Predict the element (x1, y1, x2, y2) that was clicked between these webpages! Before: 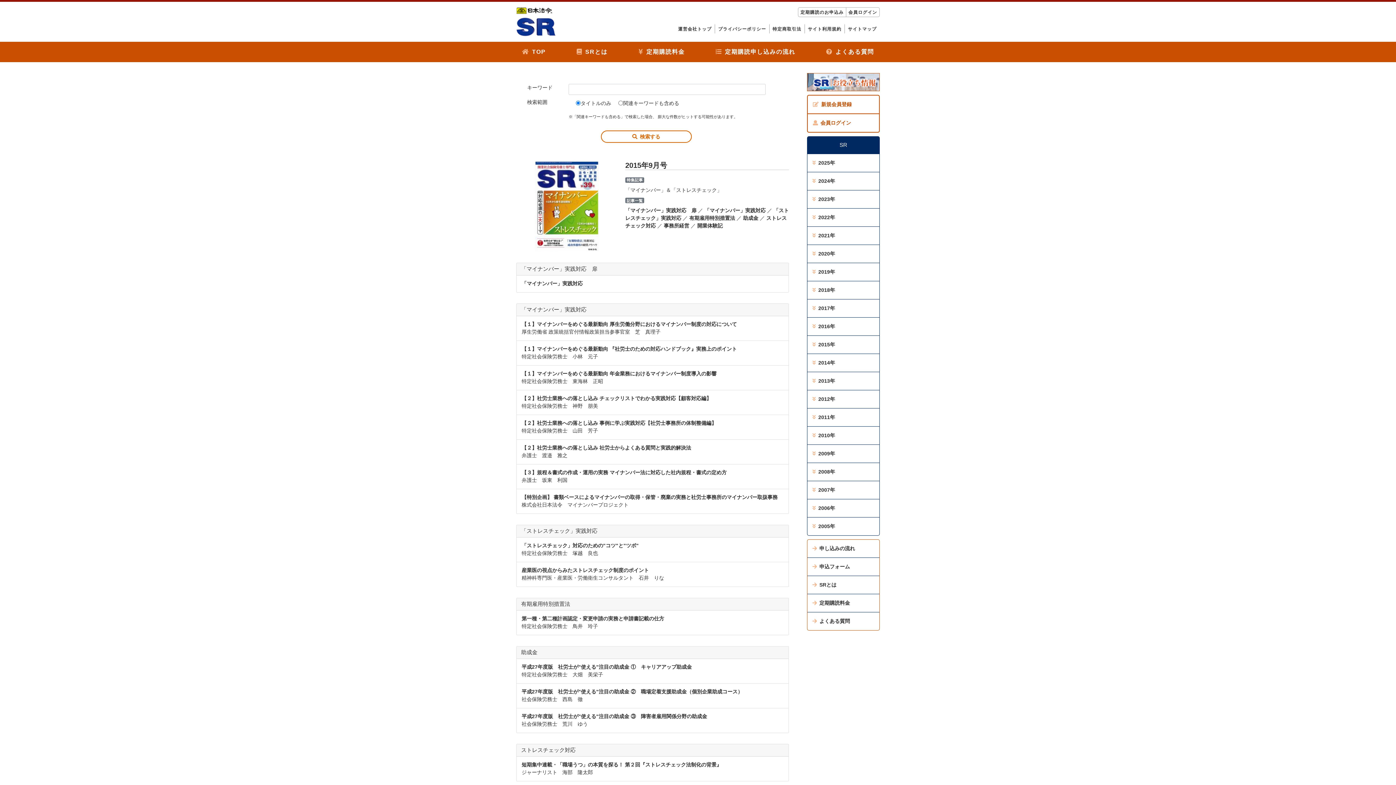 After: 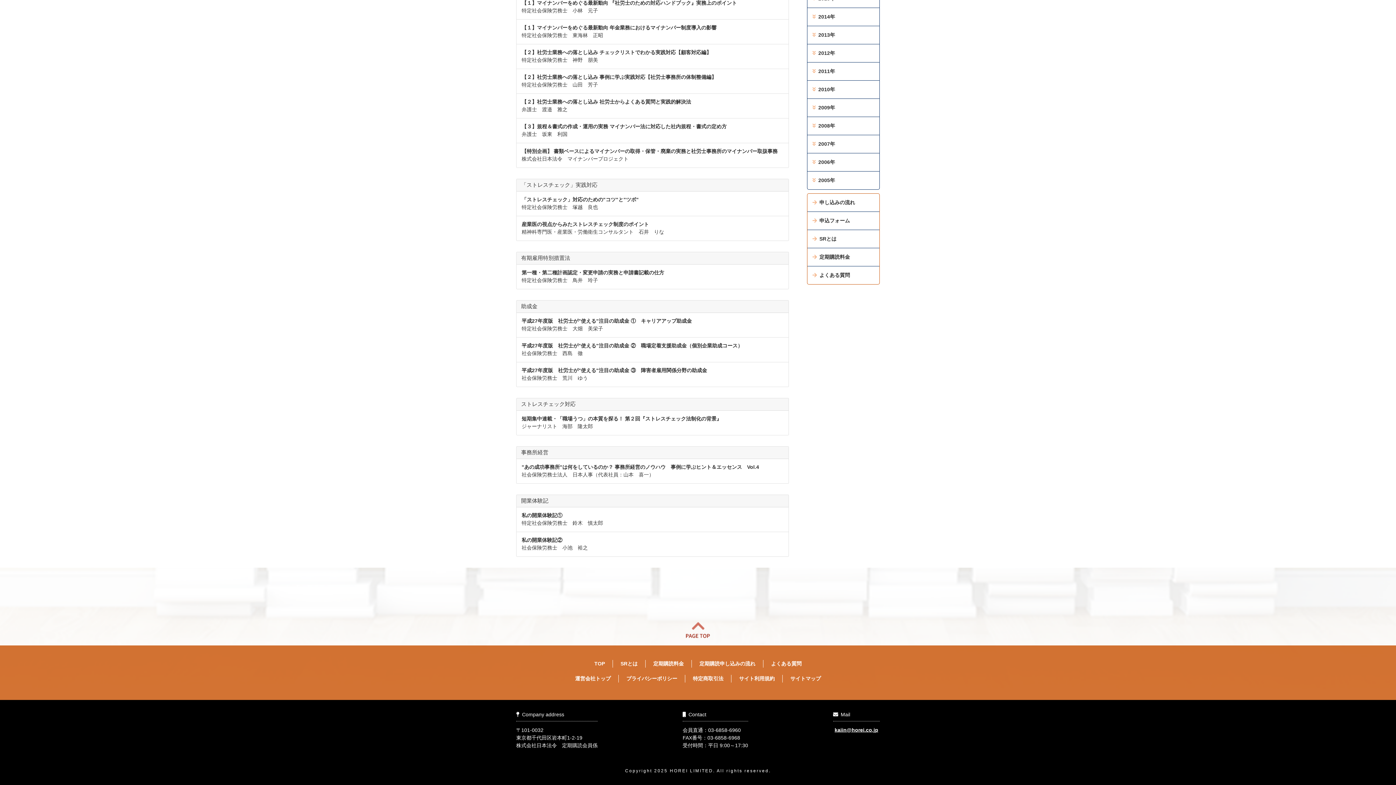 Action: label: 開業体験記 bbox: (697, 223, 722, 228)